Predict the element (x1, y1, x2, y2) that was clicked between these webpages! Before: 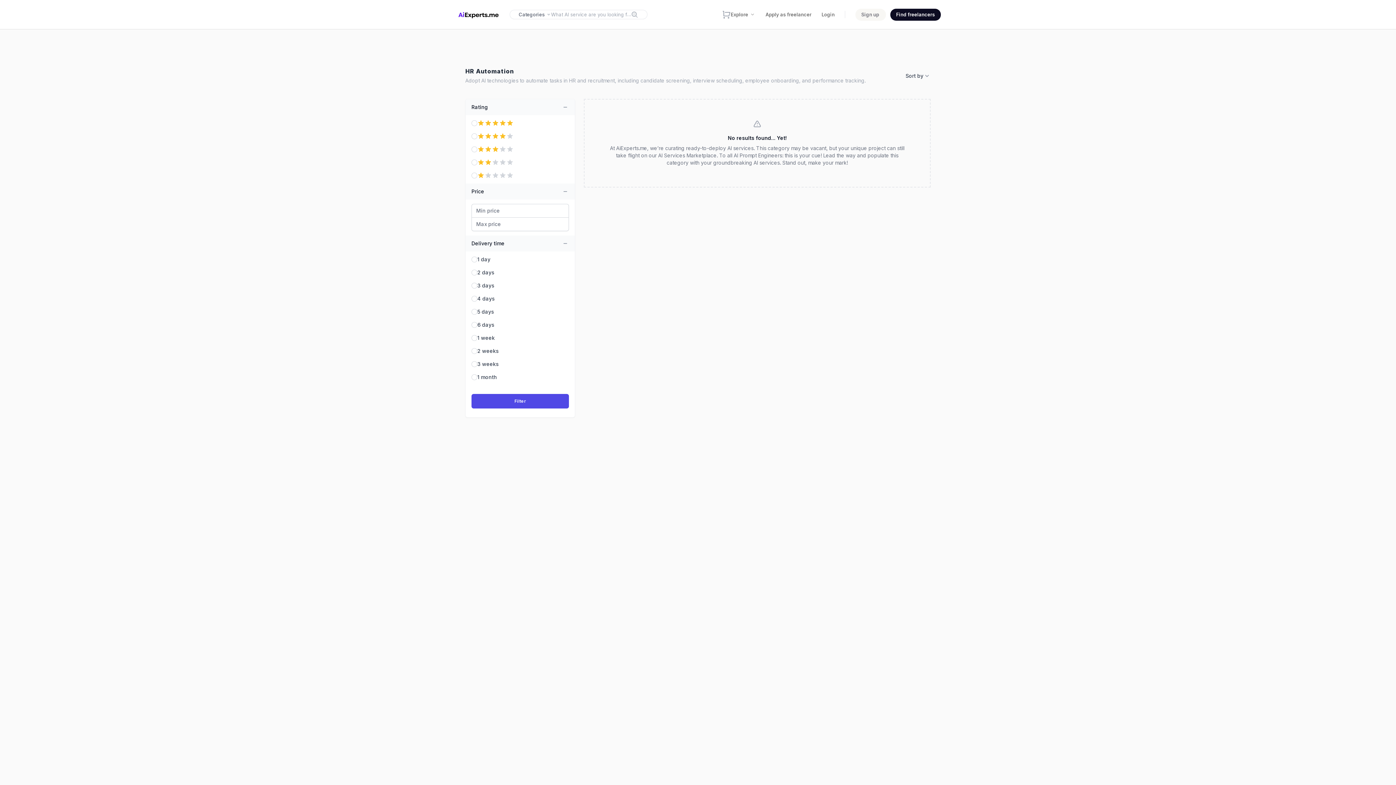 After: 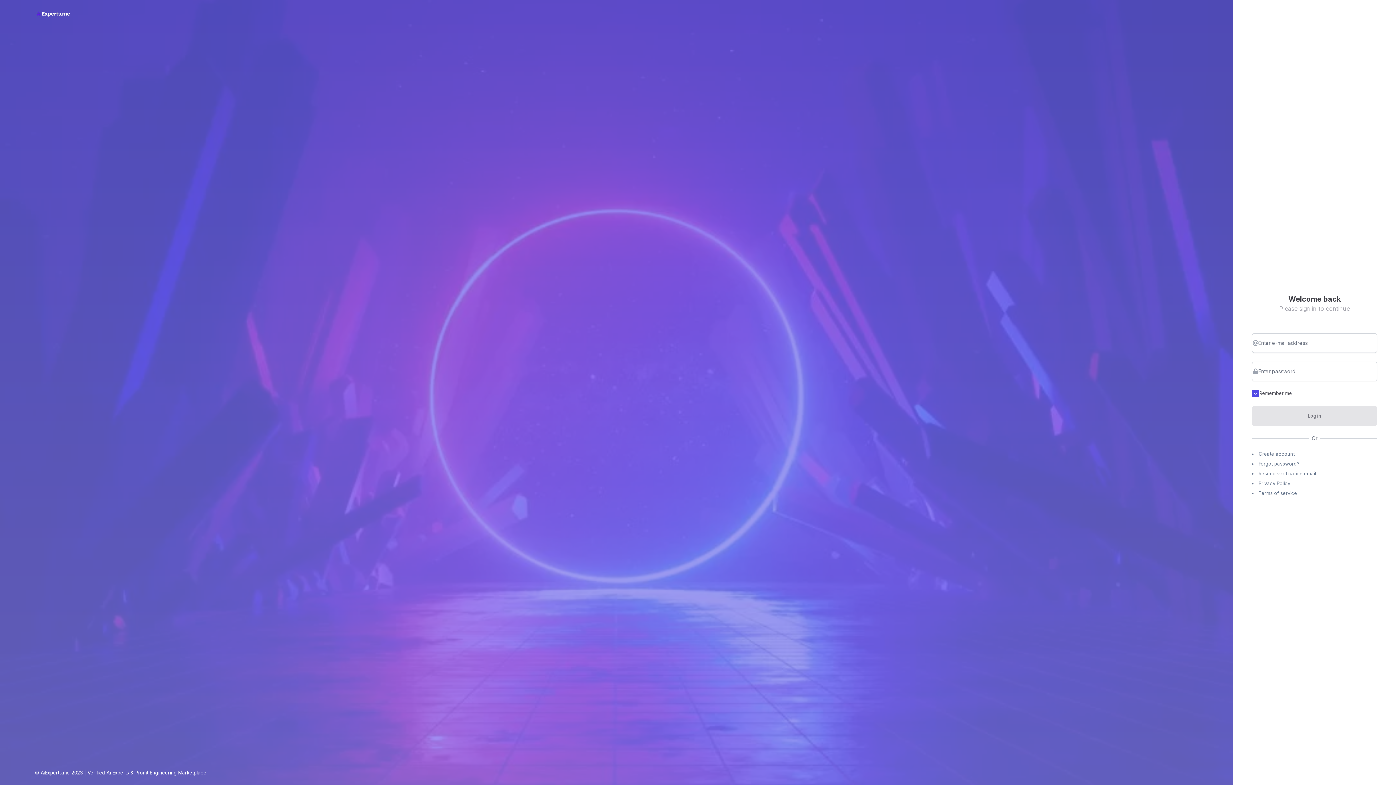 Action: bbox: (821, 7, 834, 21) label: Login